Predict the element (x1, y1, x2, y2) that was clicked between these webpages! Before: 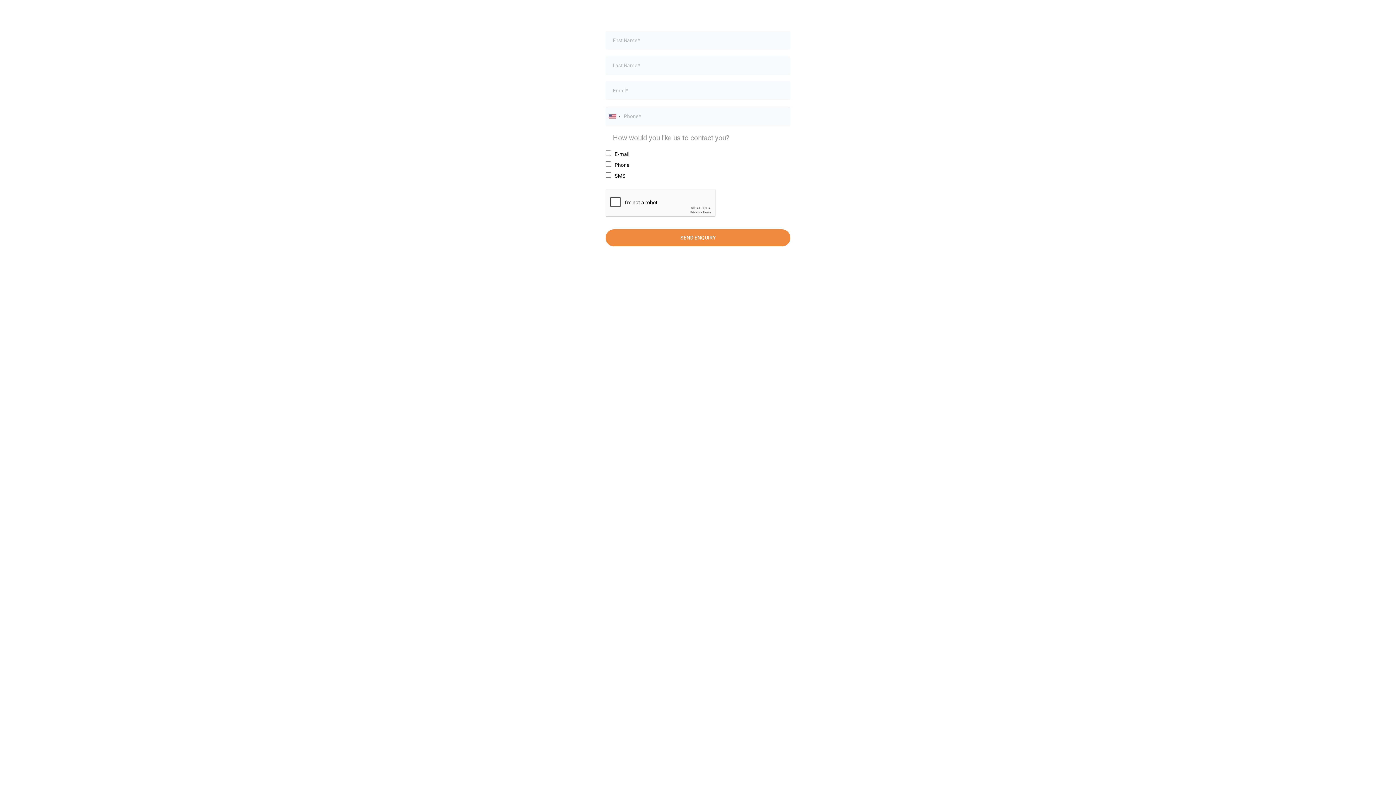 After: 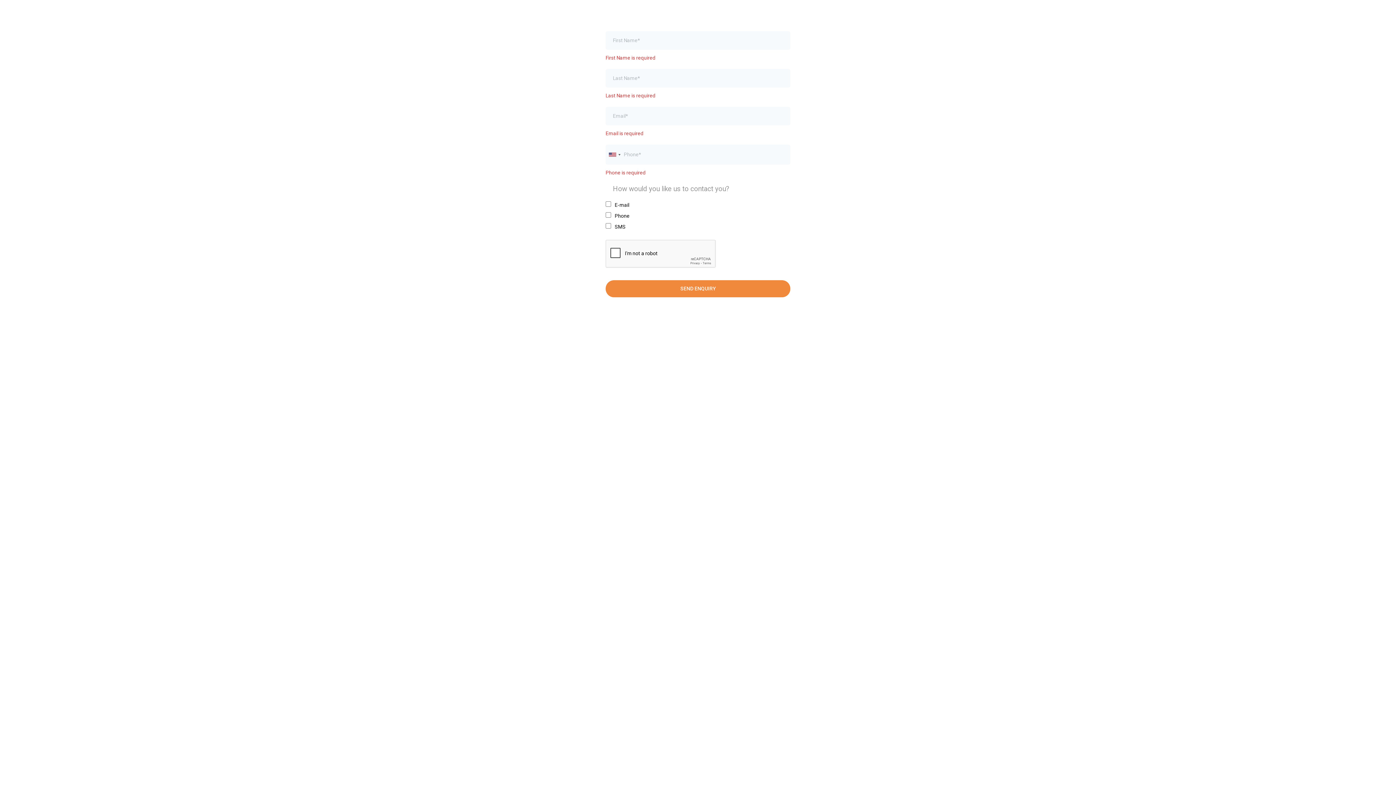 Action: bbox: (605, 229, 790, 246) label: SEND ENQUIRY